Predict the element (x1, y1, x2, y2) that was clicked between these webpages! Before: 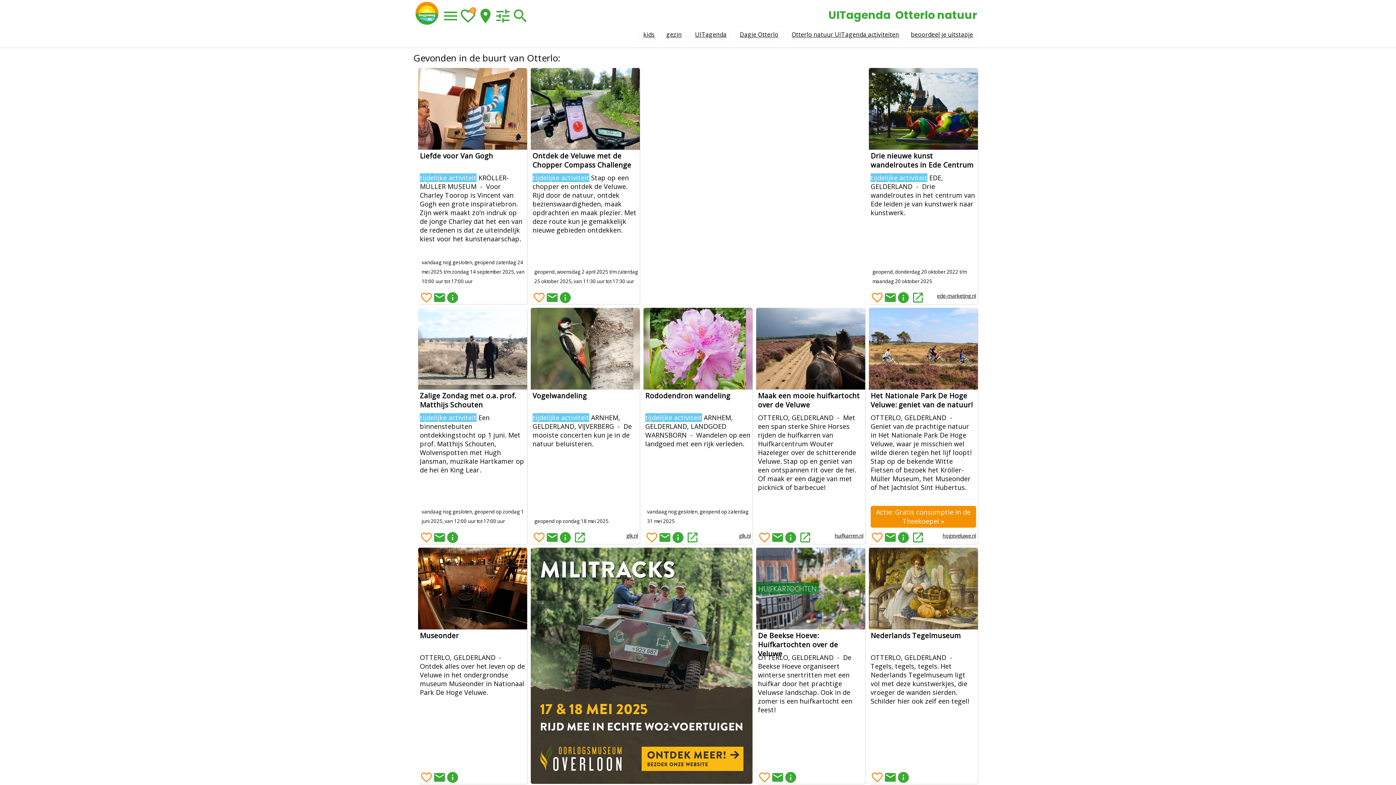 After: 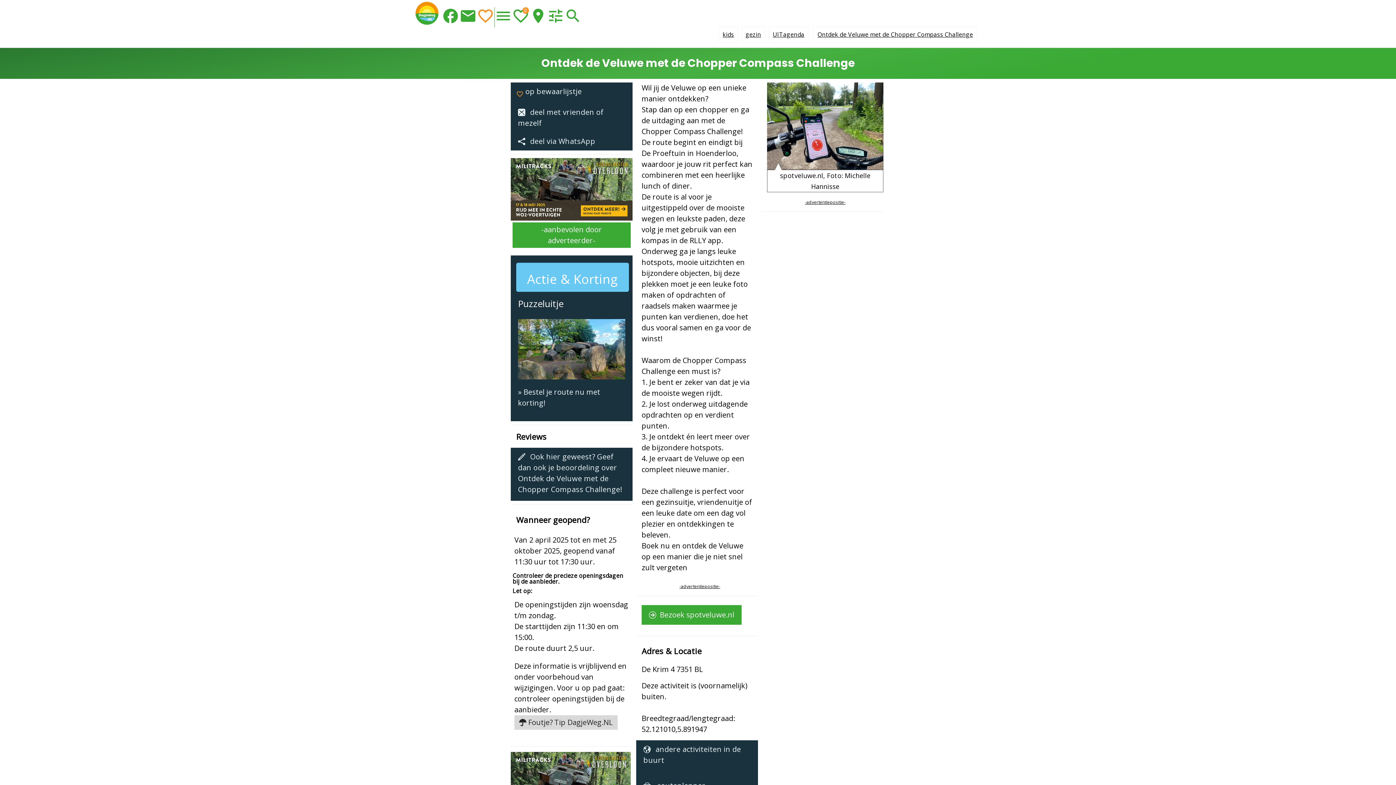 Action: bbox: (532, 151, 631, 169) label: Ontdek de Veluwe met de Chopper Compass Challenge